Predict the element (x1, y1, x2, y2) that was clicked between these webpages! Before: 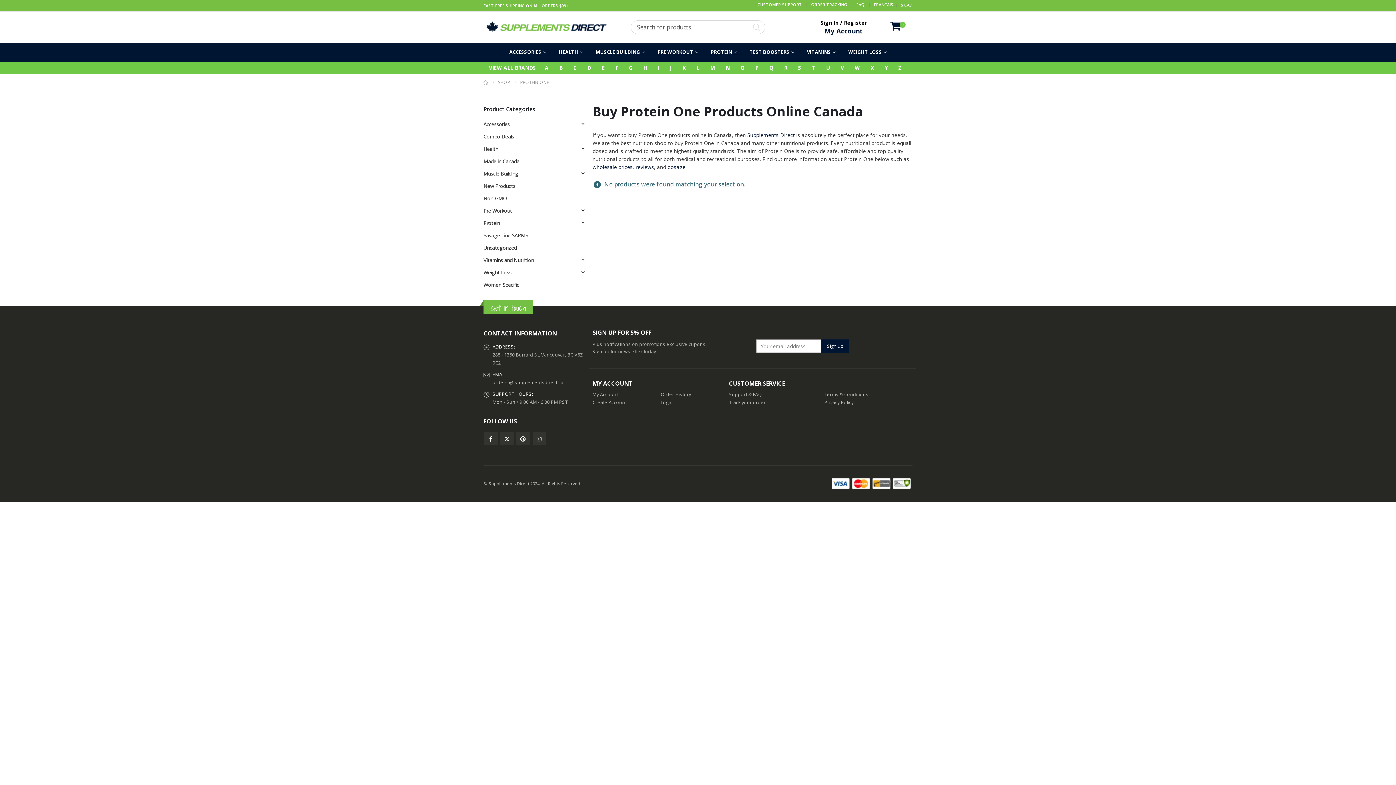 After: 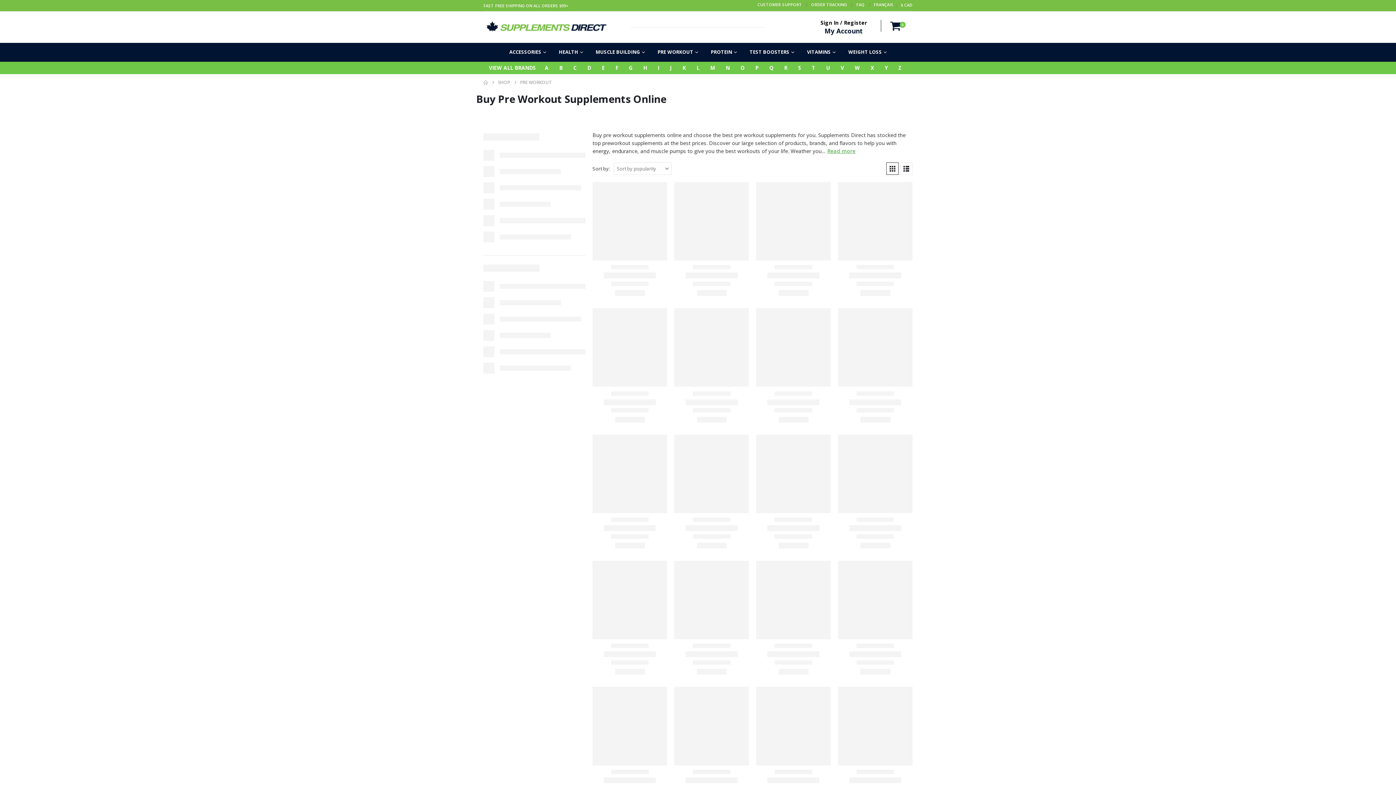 Action: label: PRE WORKOUT bbox: (657, 42, 698, 61)